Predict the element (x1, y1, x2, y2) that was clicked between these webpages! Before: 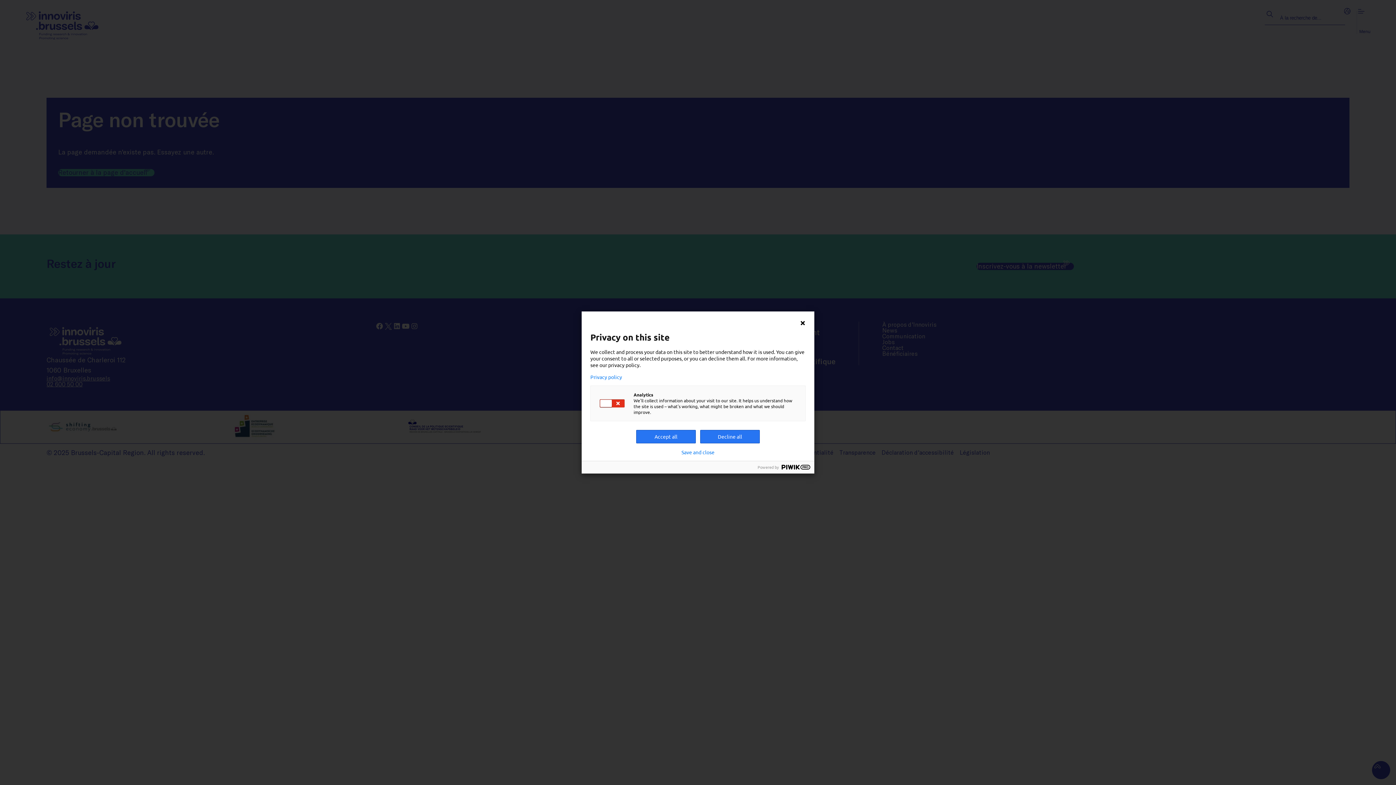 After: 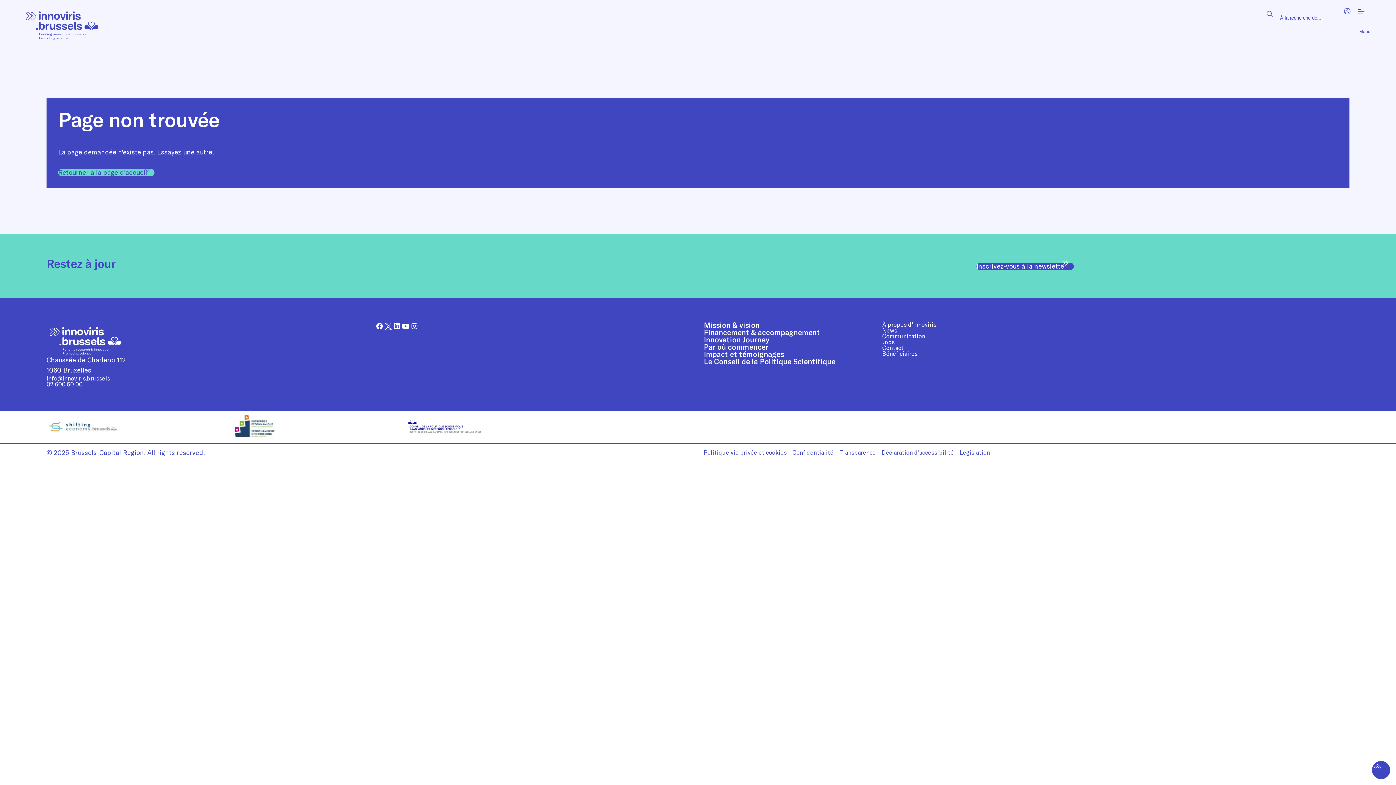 Action: bbox: (700, 430, 760, 443) label: Decline all